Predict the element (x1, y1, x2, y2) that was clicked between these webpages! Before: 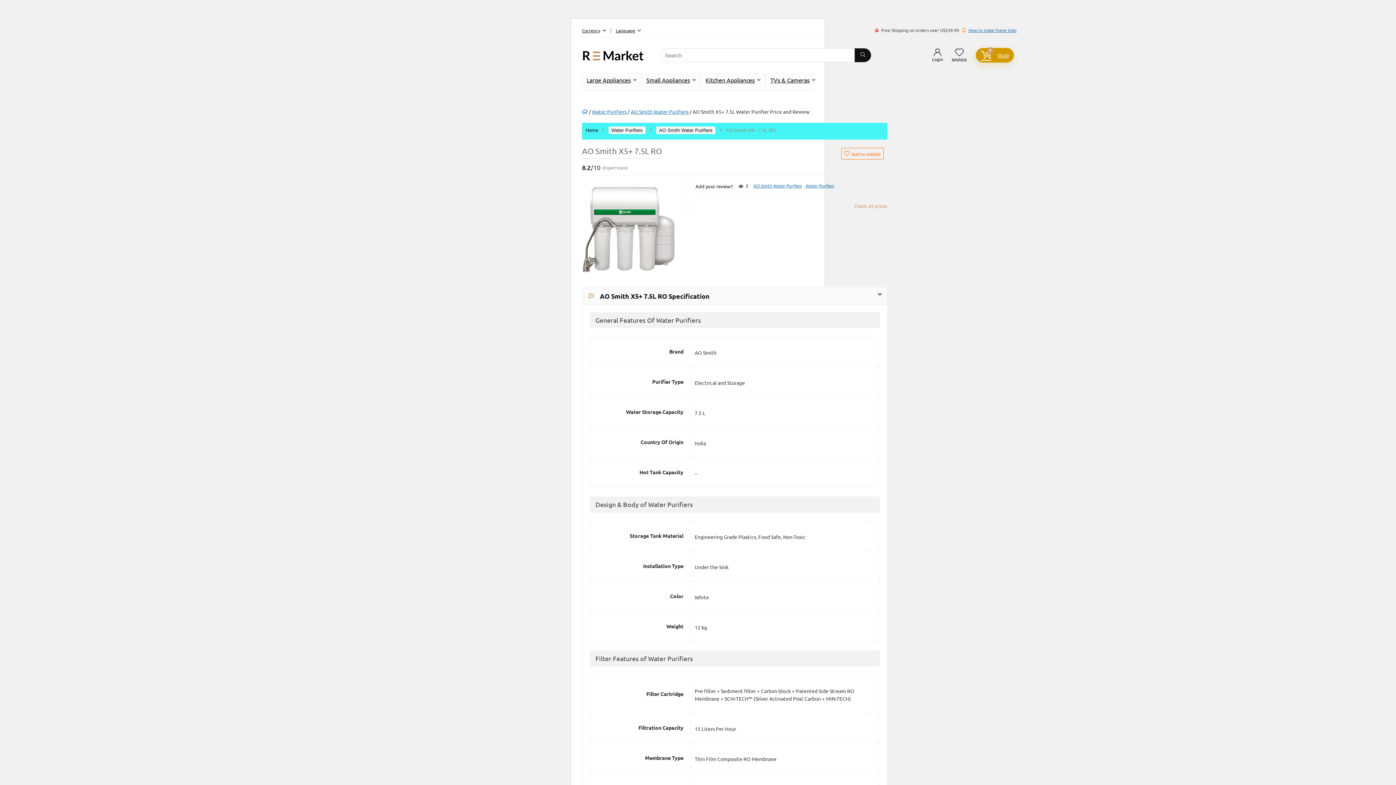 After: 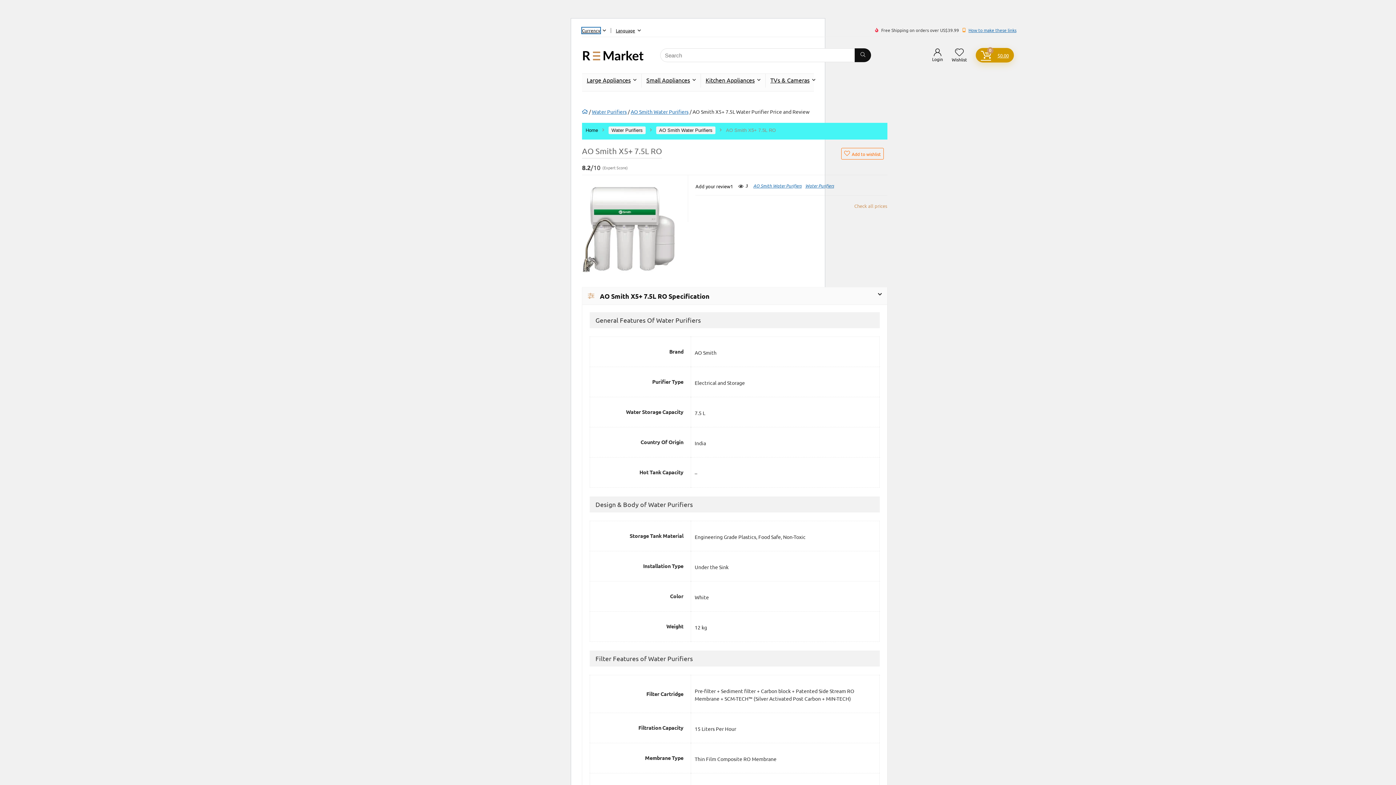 Action: label: Currency bbox: (582, 27, 600, 33)